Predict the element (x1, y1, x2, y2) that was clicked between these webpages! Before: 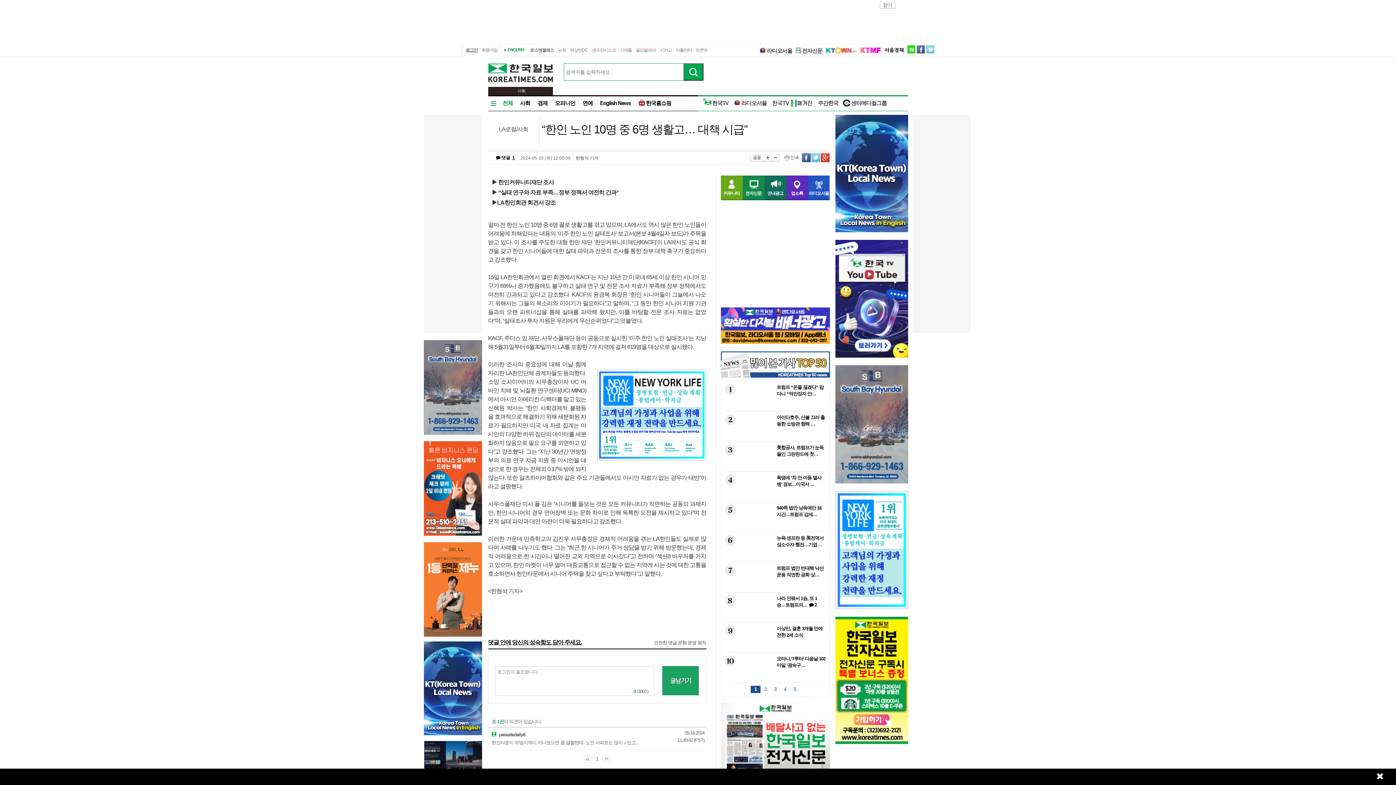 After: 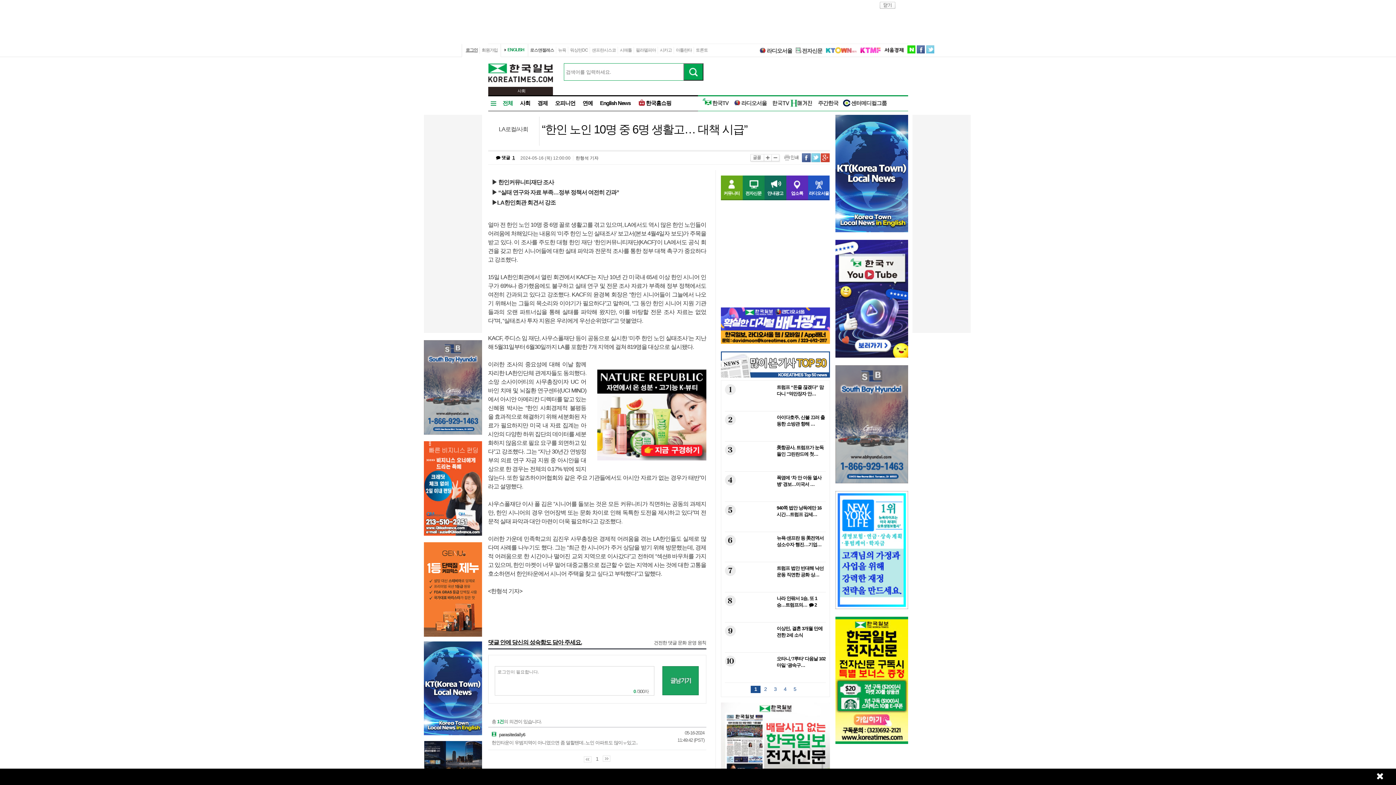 Action: bbox: (917, 45, 925, 53) label: facebook